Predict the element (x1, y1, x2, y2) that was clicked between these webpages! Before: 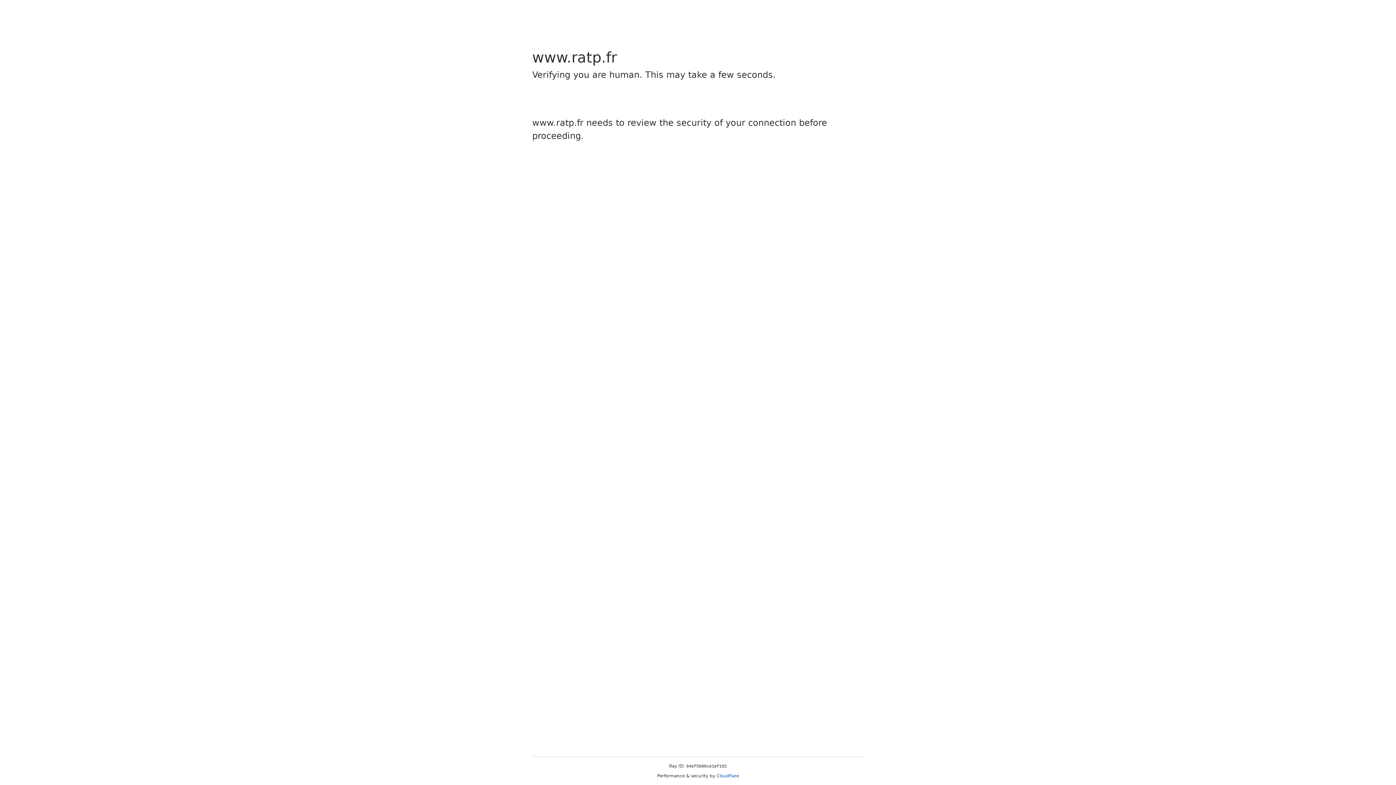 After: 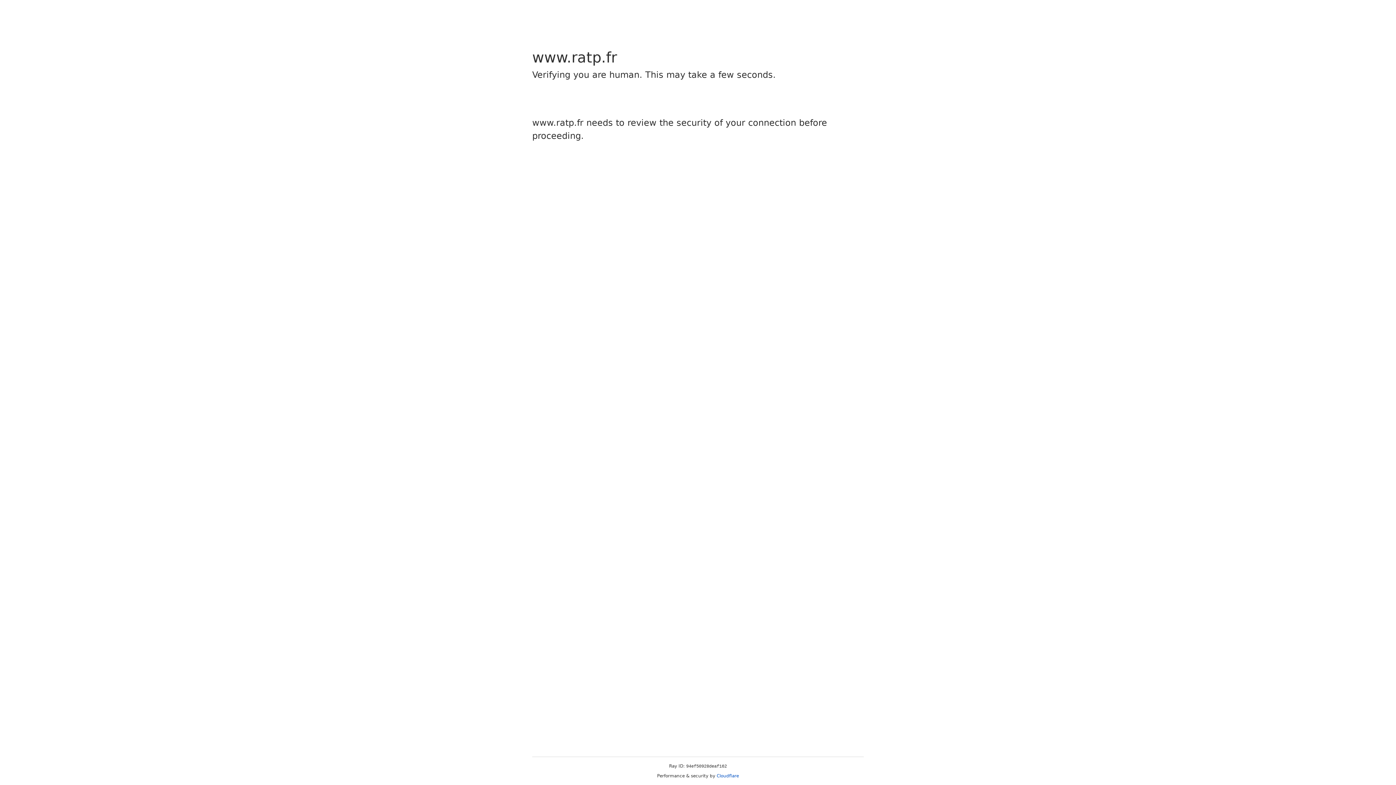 Action: label: Cloudflare bbox: (716, 773, 739, 778)